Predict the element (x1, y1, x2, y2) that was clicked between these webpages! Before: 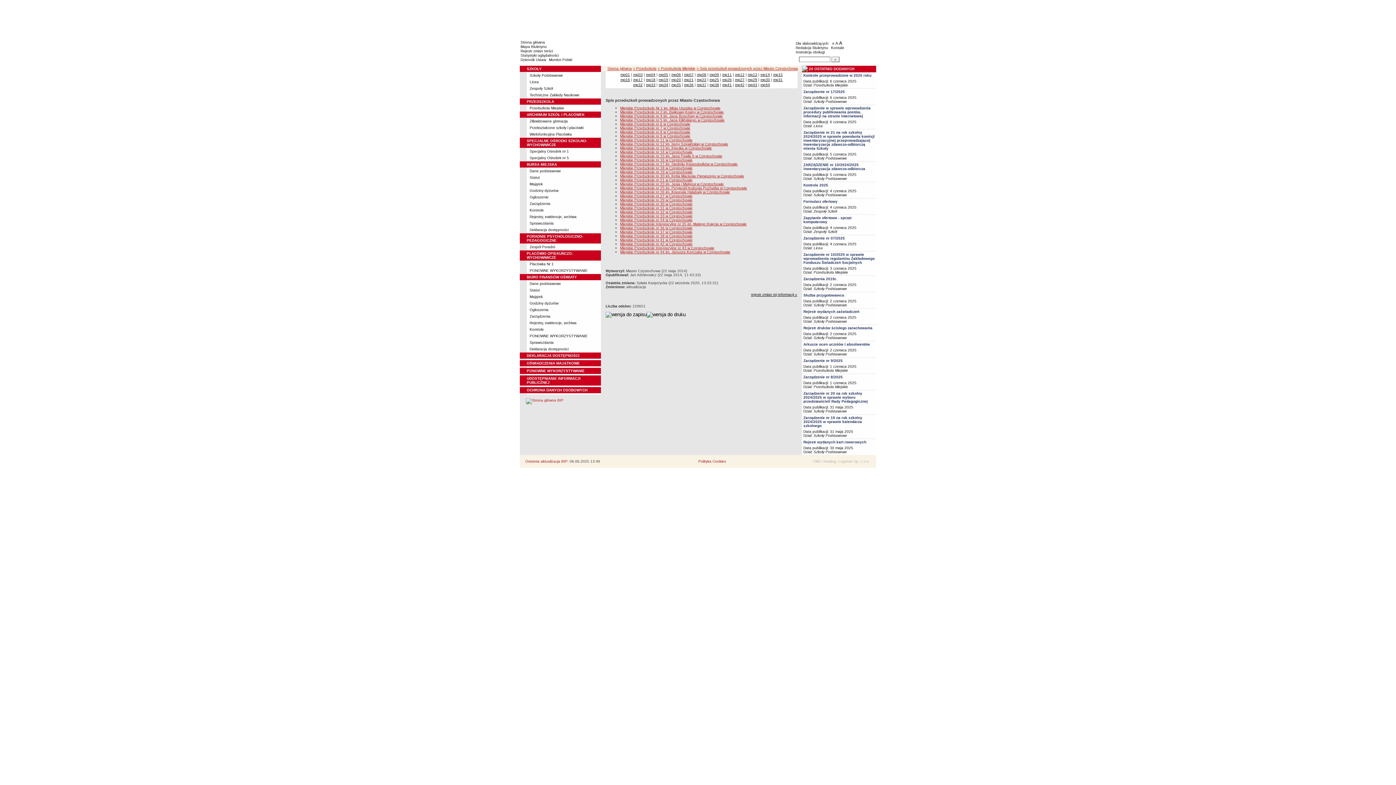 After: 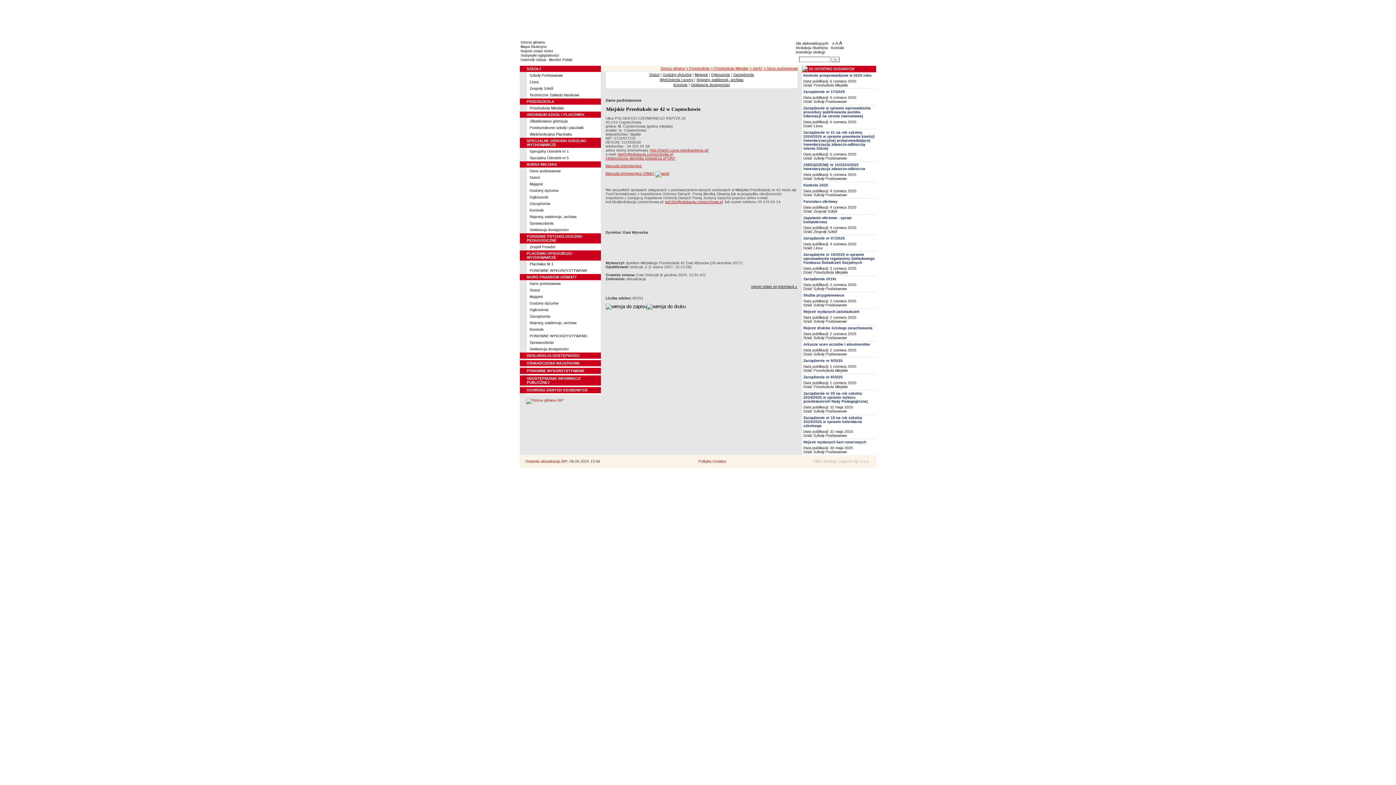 Action: bbox: (620, 242, 692, 246) label: Miejskie Przedszkole nr 42 w Częstochowie